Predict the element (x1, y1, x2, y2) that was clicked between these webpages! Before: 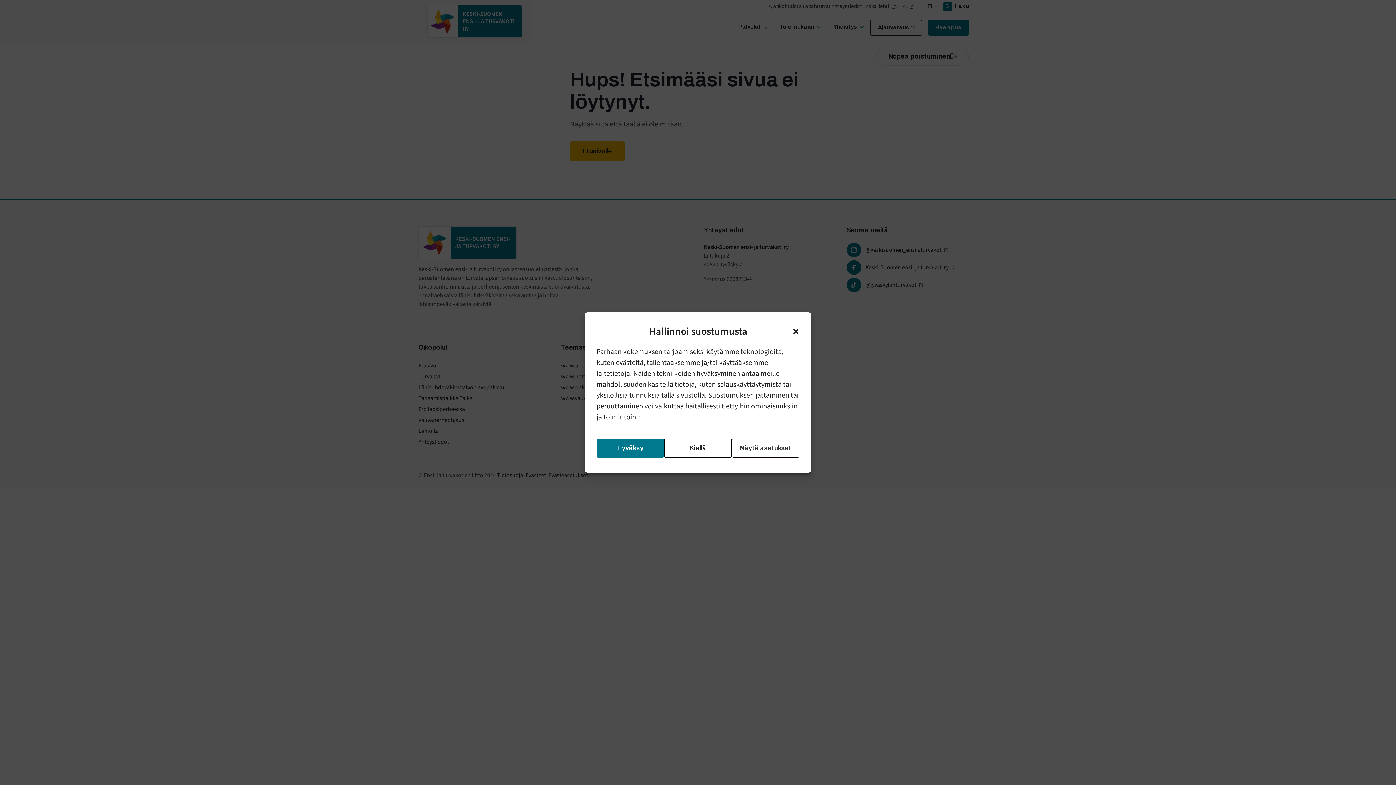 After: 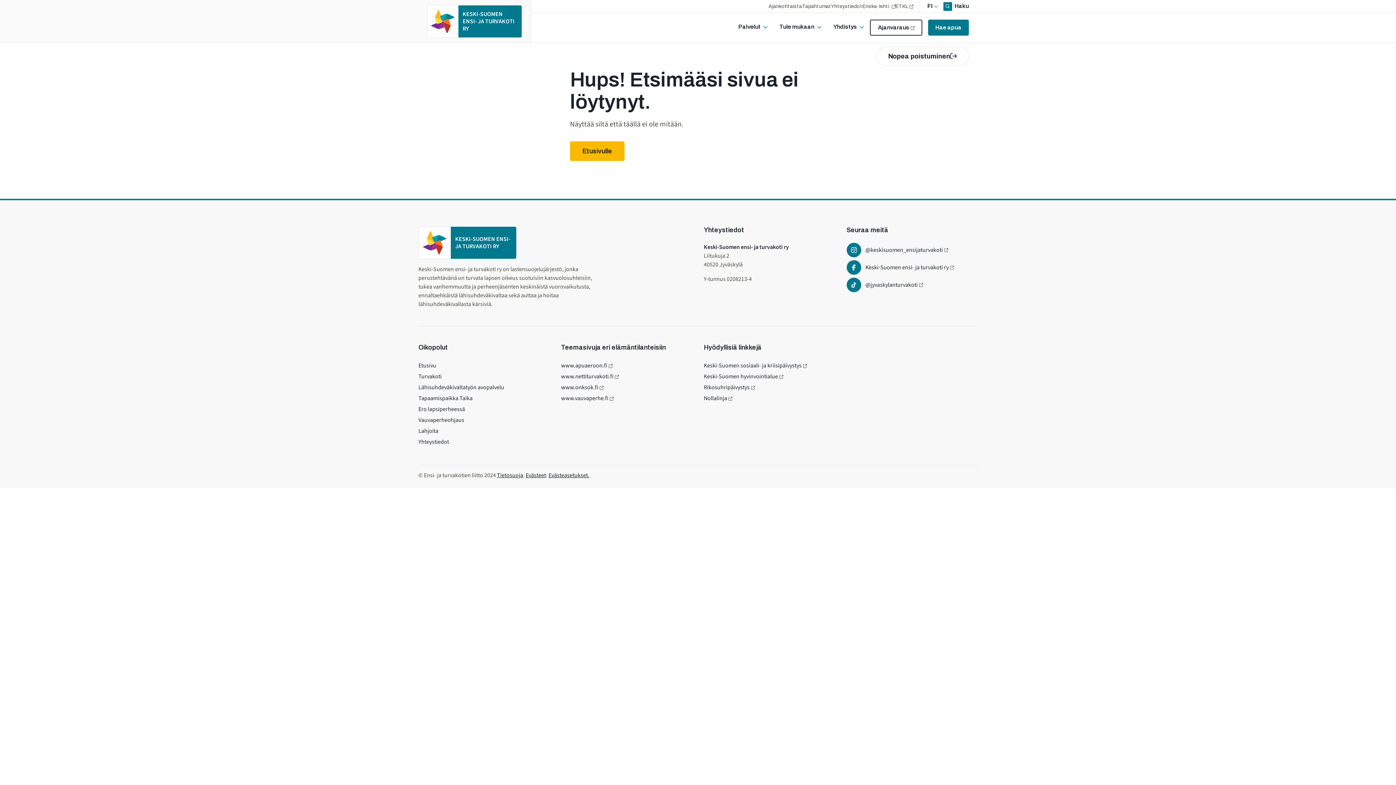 Action: label: Hyväksy bbox: (596, 438, 664, 457)